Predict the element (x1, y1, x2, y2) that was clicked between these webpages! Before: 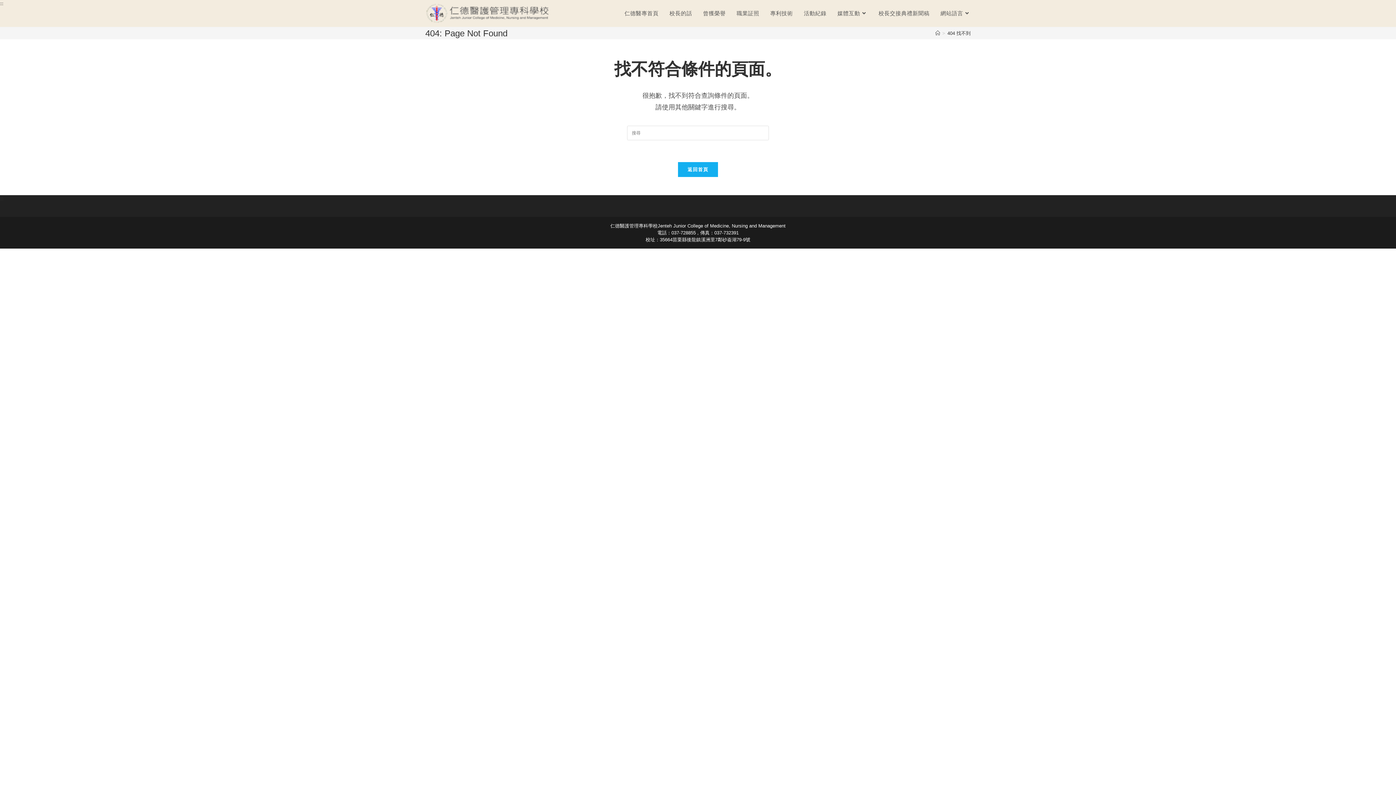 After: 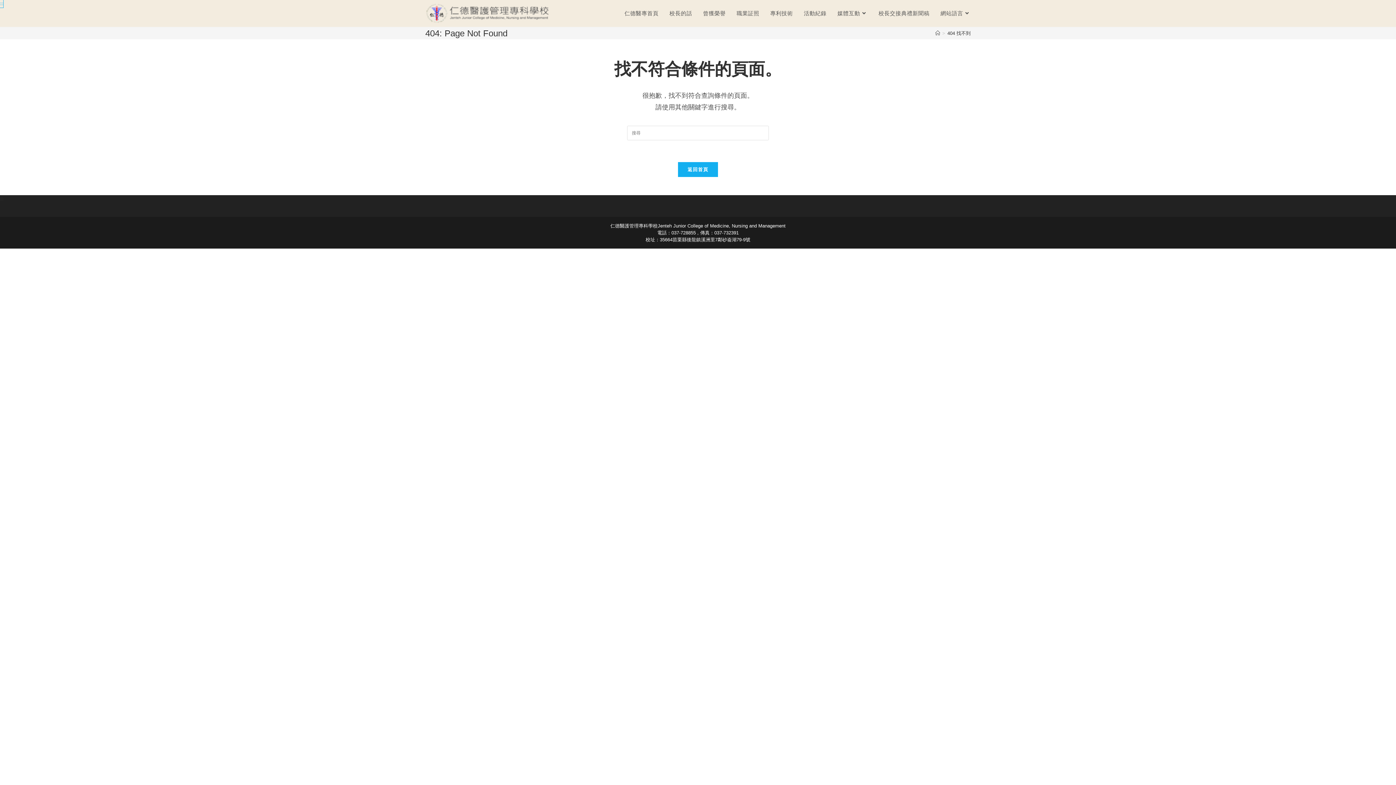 Action: label: ::: bbox: (0, 0, 3, 7)